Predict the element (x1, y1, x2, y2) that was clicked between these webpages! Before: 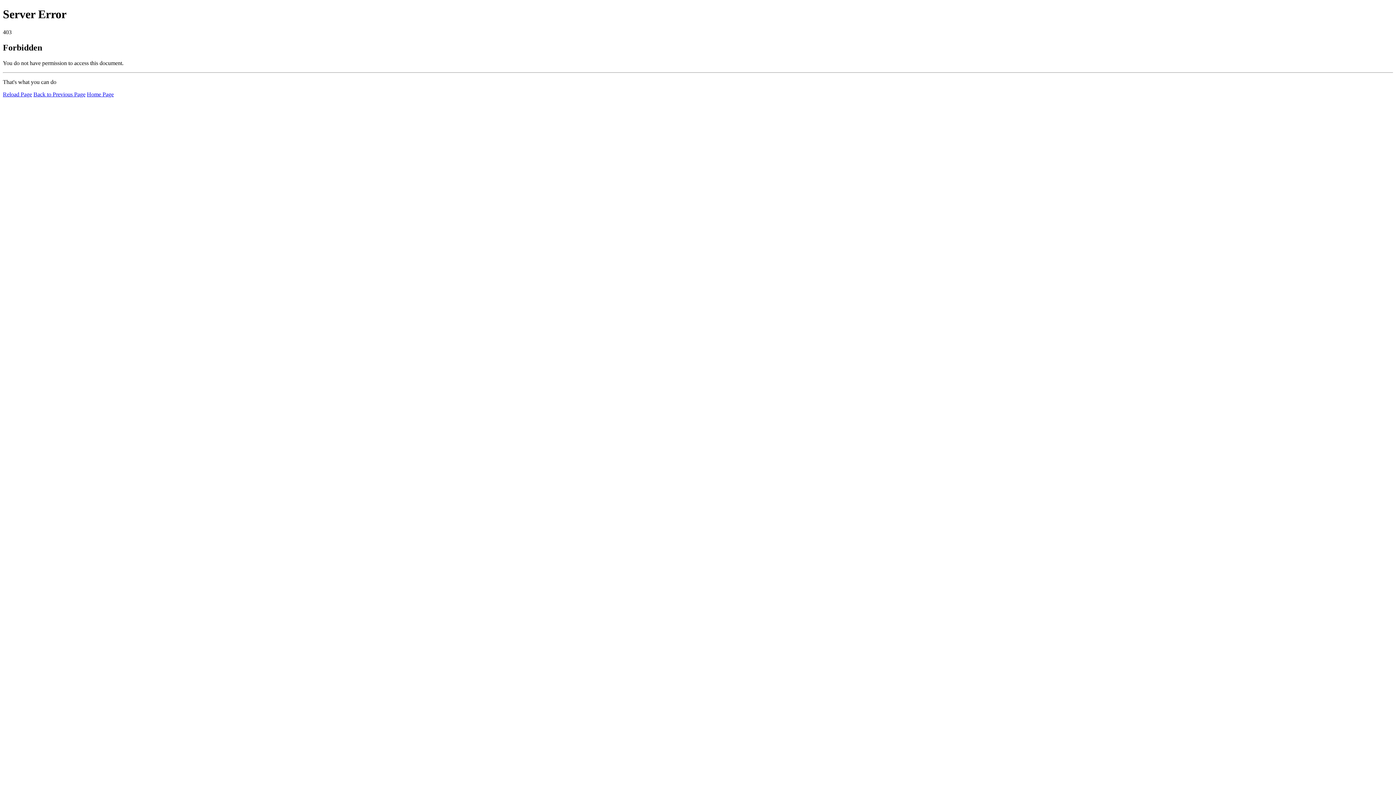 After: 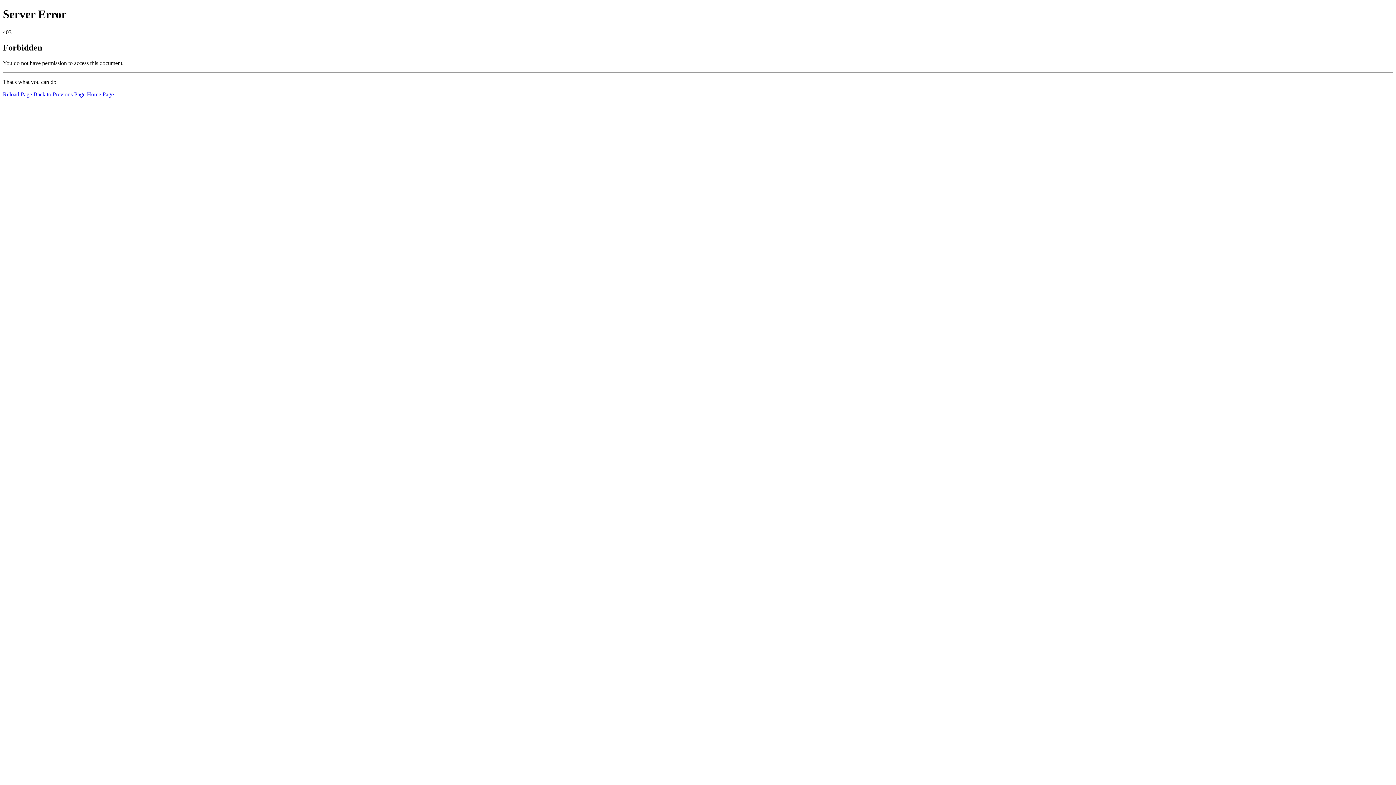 Action: label: Home Page bbox: (86, 91, 113, 97)